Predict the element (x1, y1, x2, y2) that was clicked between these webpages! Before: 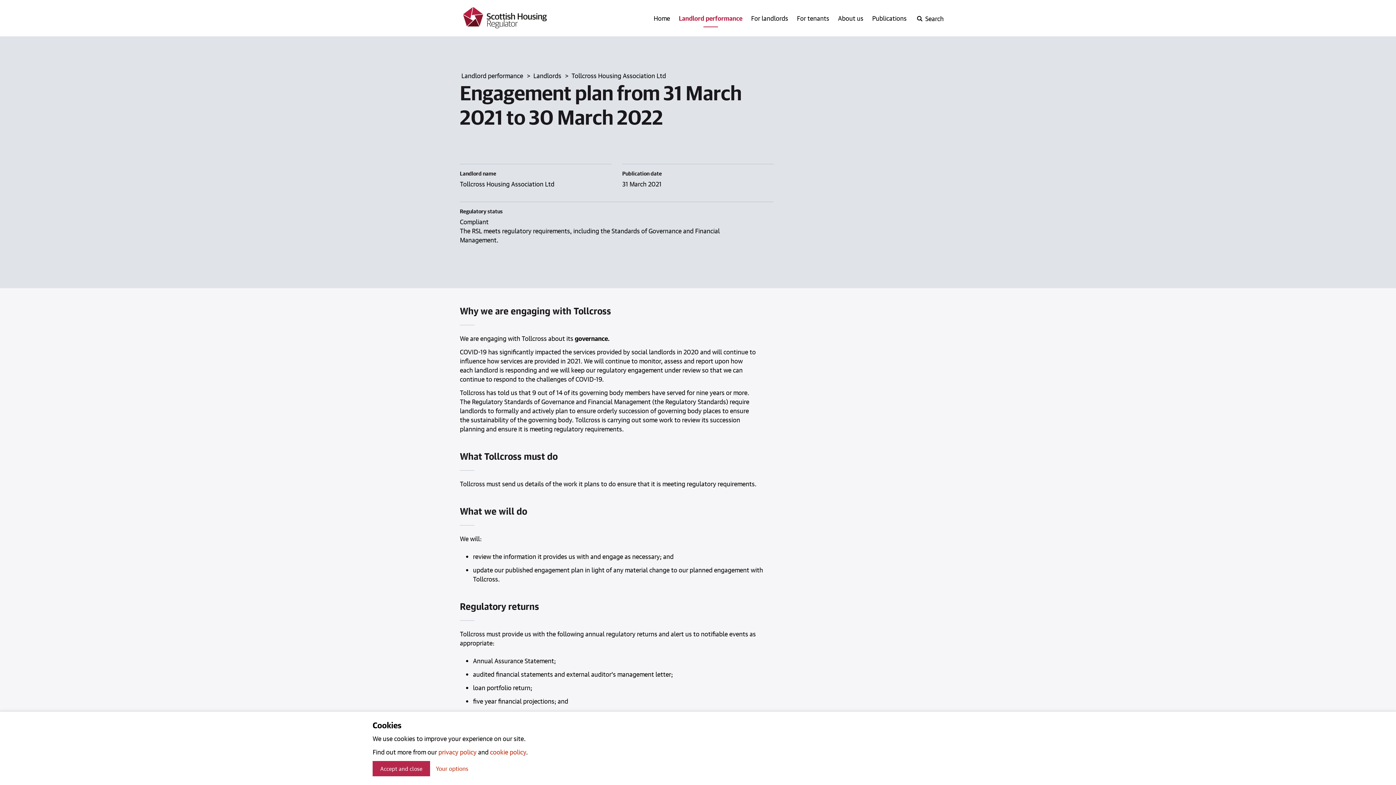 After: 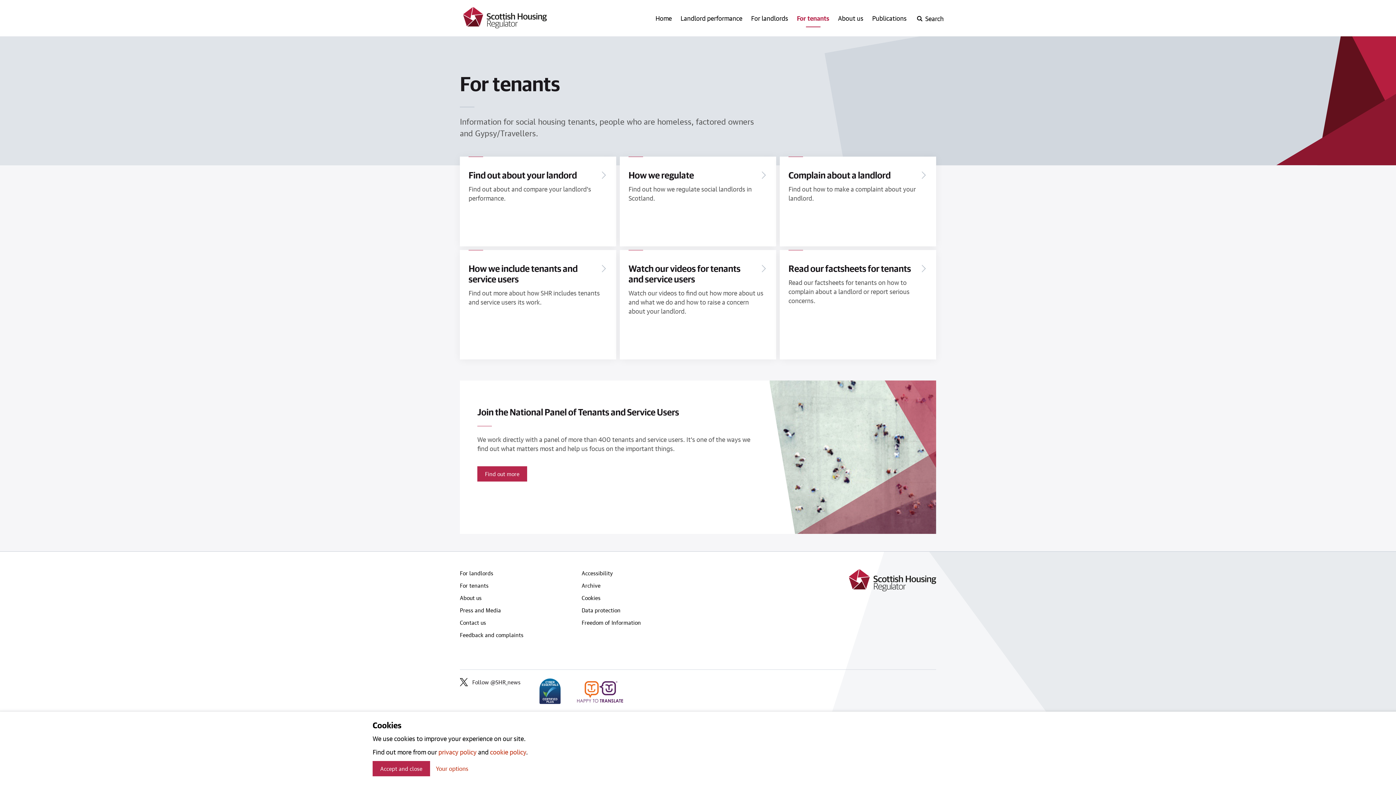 Action: label: For tenants bbox: (797, 13, 829, 22)